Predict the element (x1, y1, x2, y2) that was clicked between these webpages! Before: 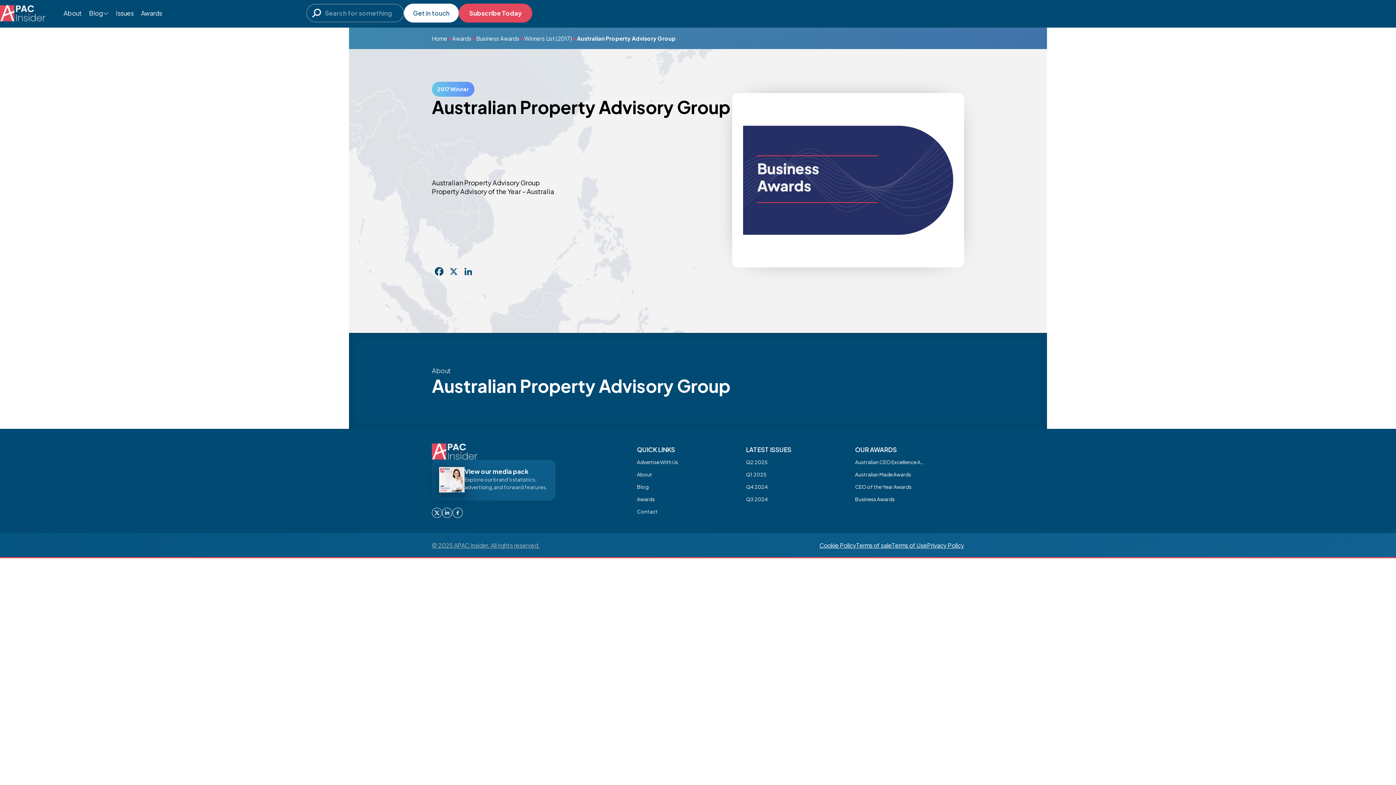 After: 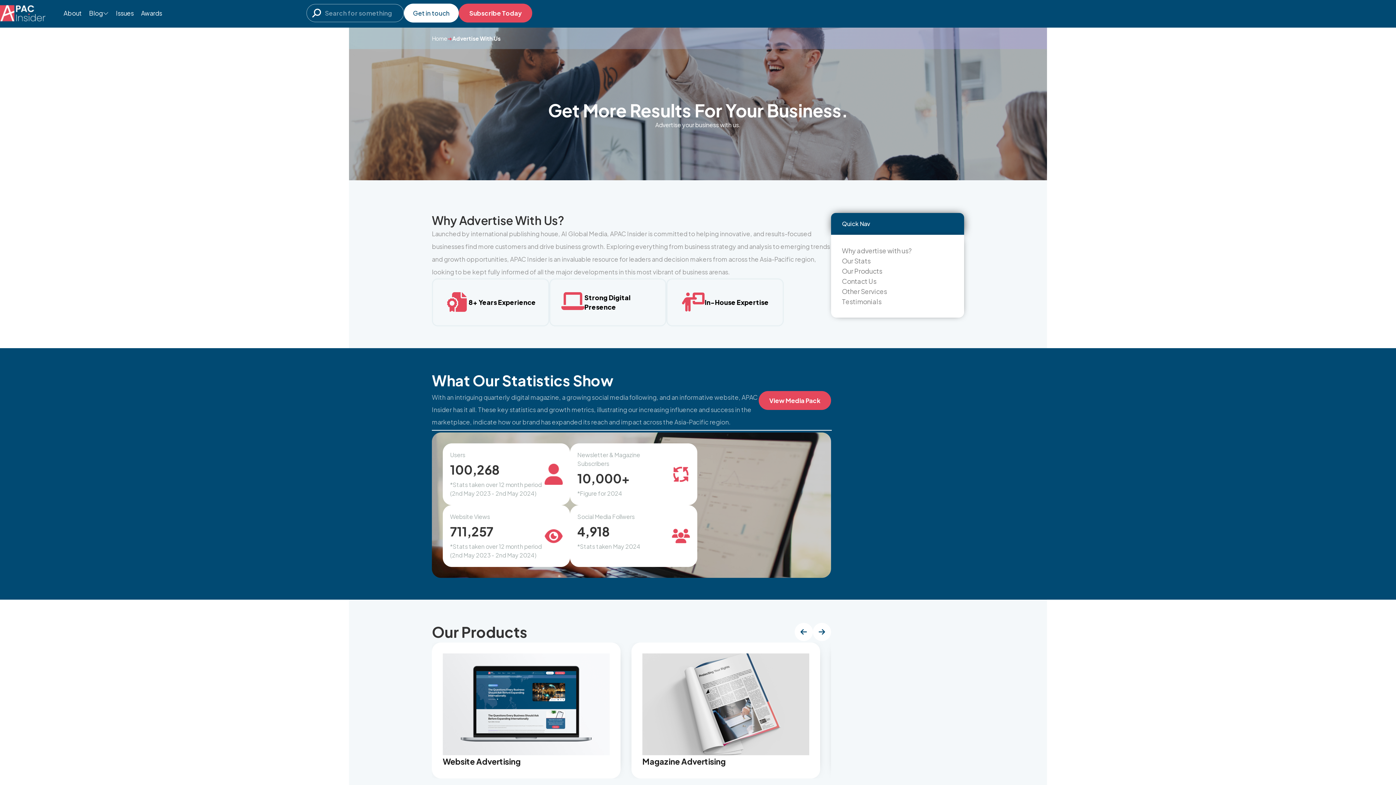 Action: label: Advertise With Us bbox: (637, 458, 678, 465)